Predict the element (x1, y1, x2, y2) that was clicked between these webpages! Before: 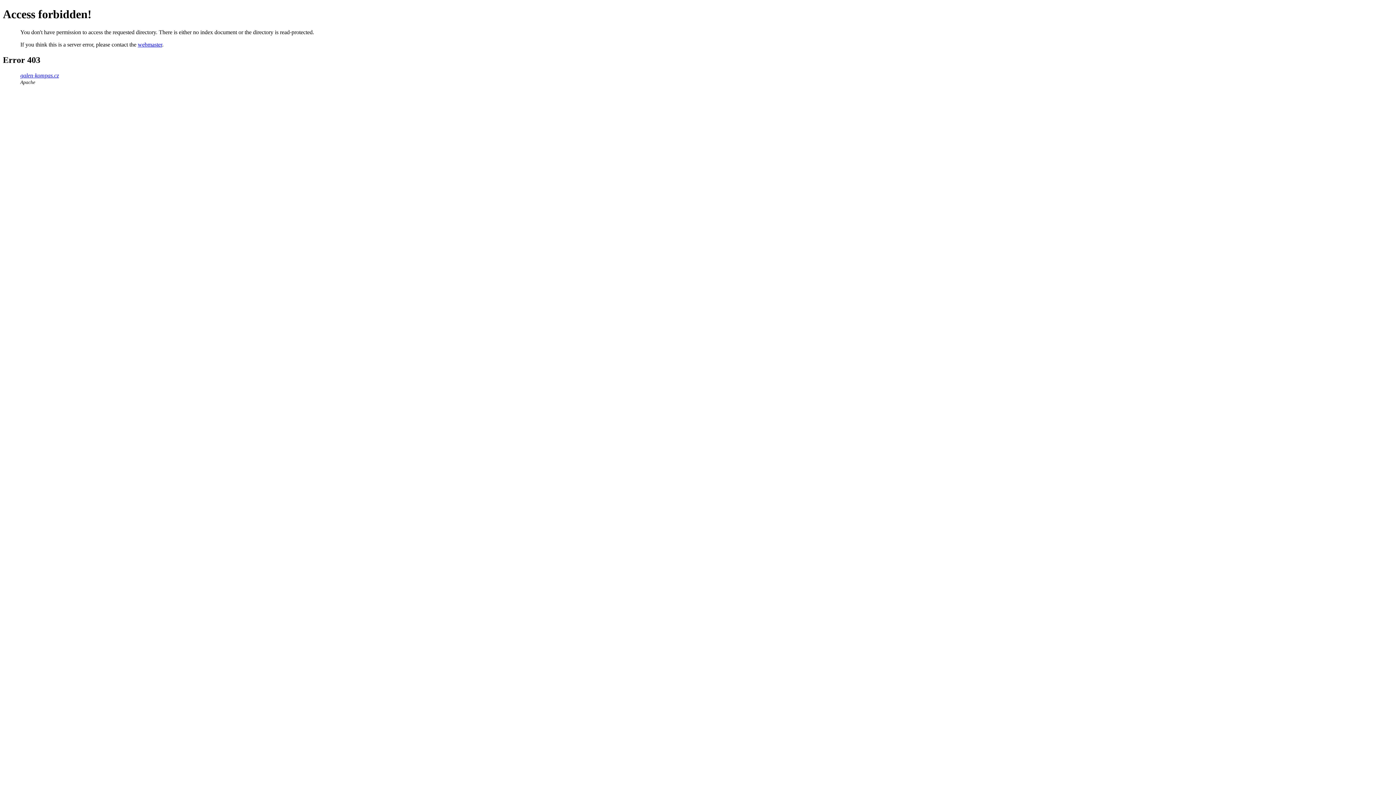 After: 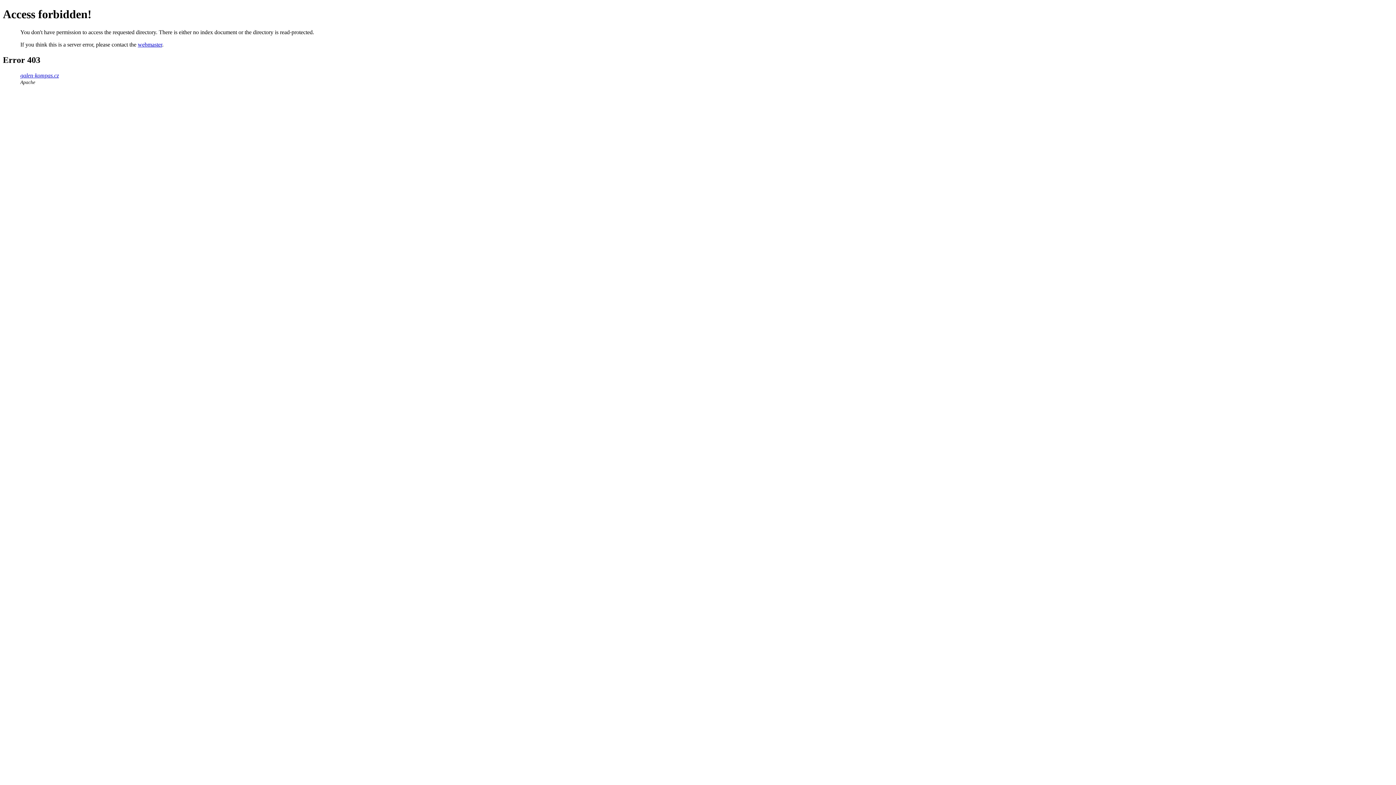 Action: bbox: (20, 72, 58, 78) label: galen-kompas.cz